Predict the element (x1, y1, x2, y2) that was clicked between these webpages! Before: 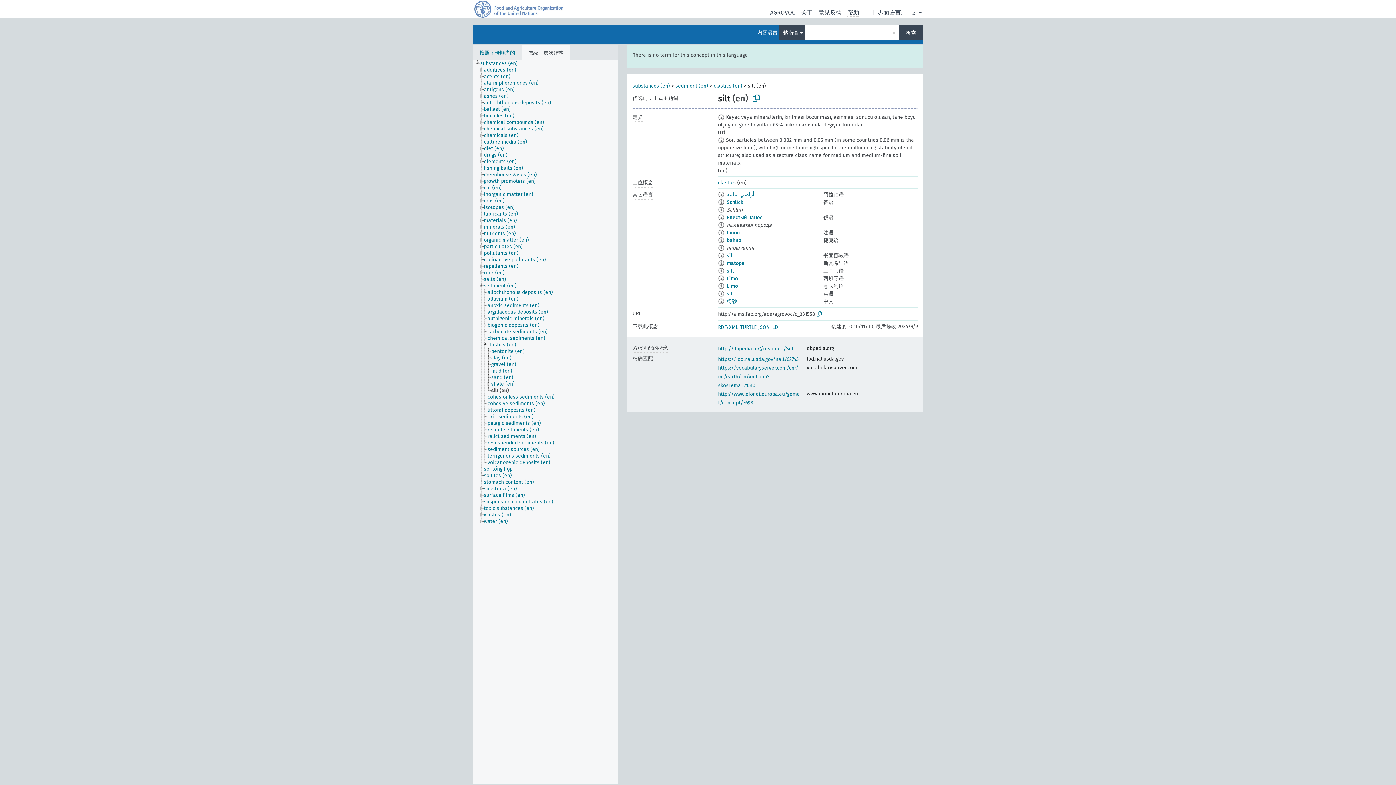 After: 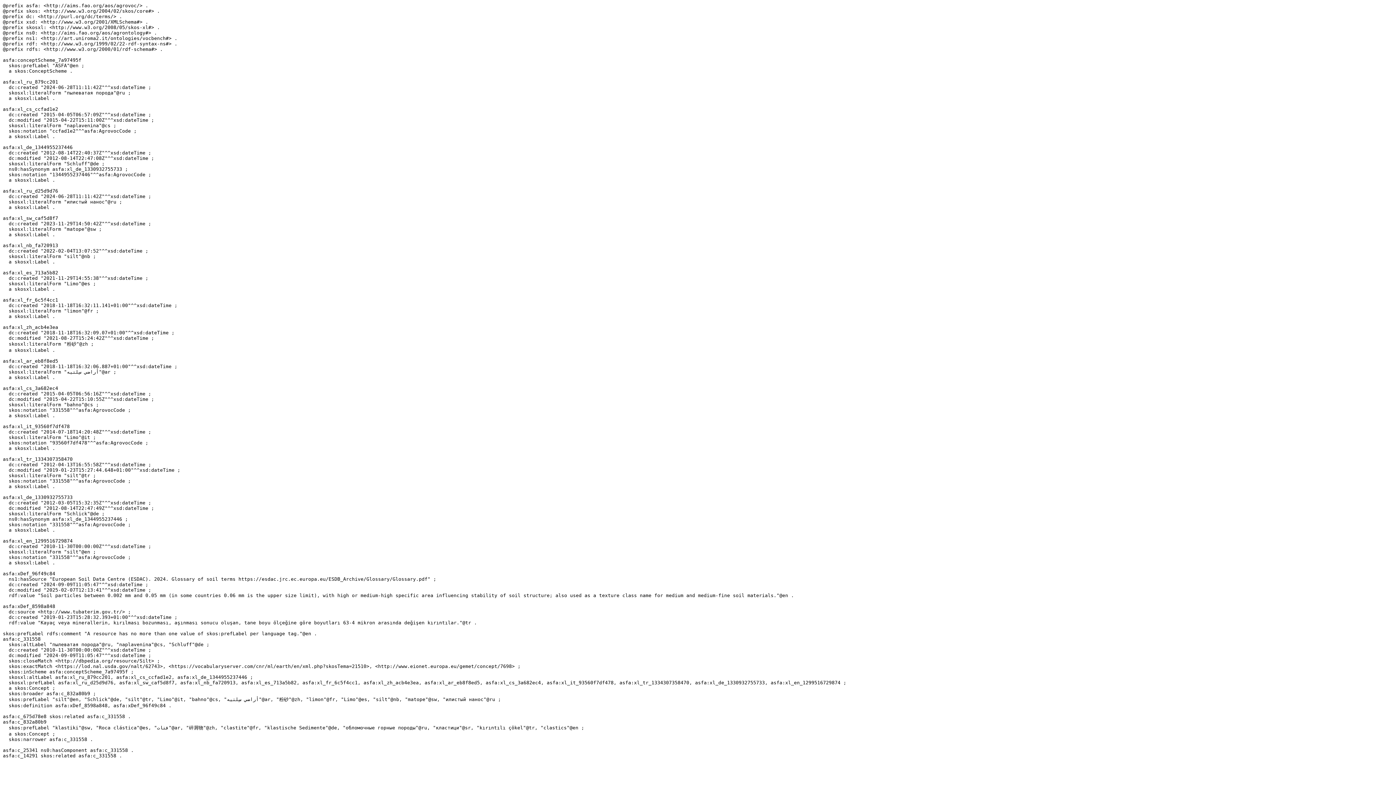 Action: bbox: (740, 324, 756, 330) label: TURTLE